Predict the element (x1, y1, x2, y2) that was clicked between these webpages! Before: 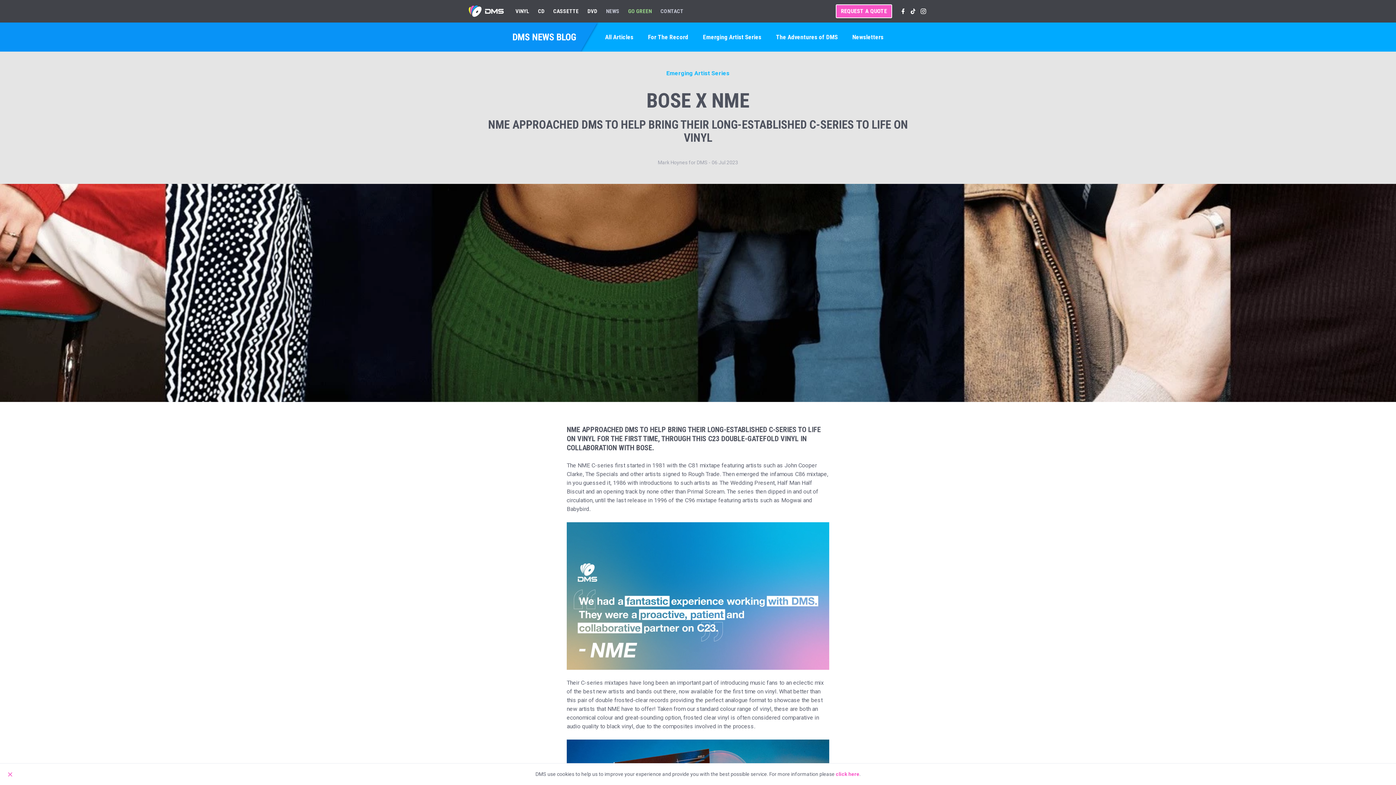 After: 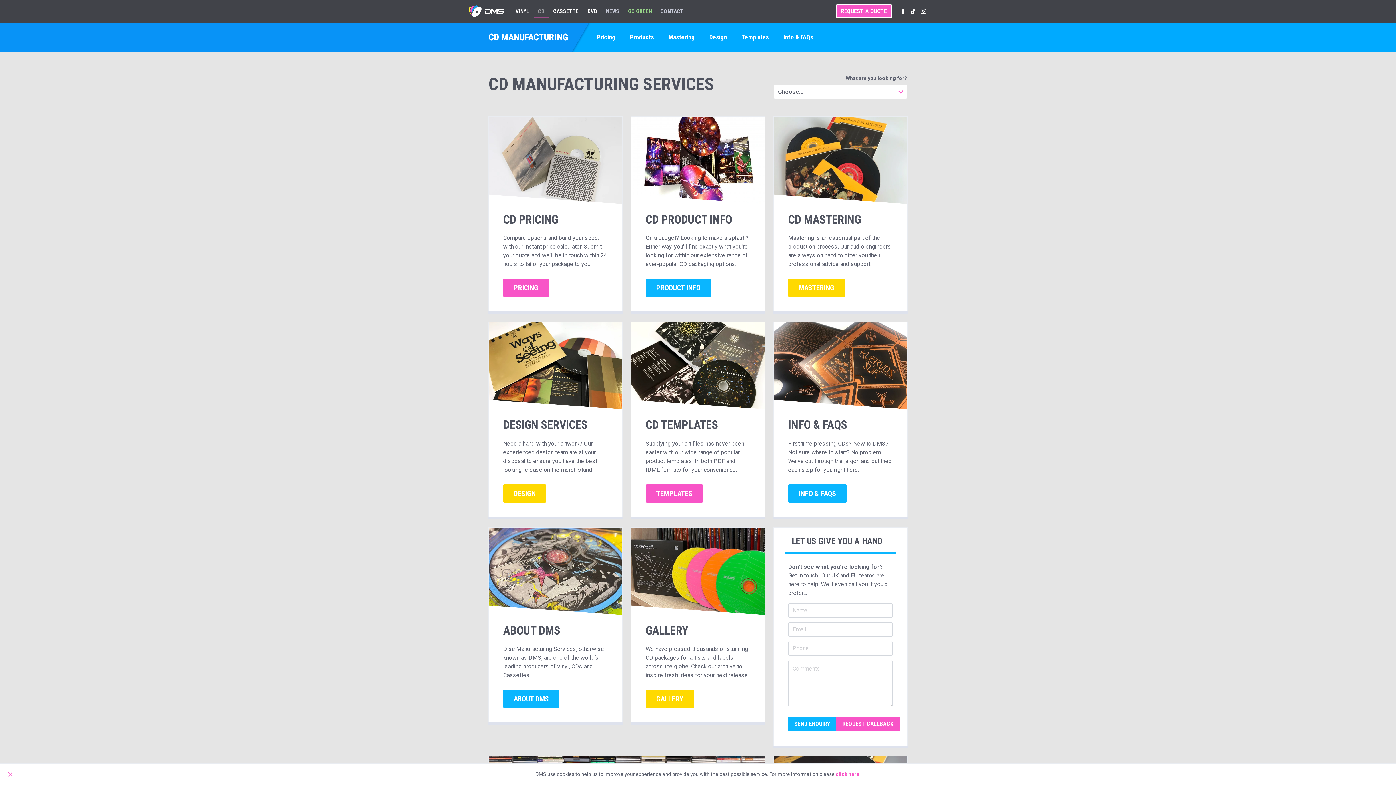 Action: bbox: (533, 4, 549, 18) label: CD